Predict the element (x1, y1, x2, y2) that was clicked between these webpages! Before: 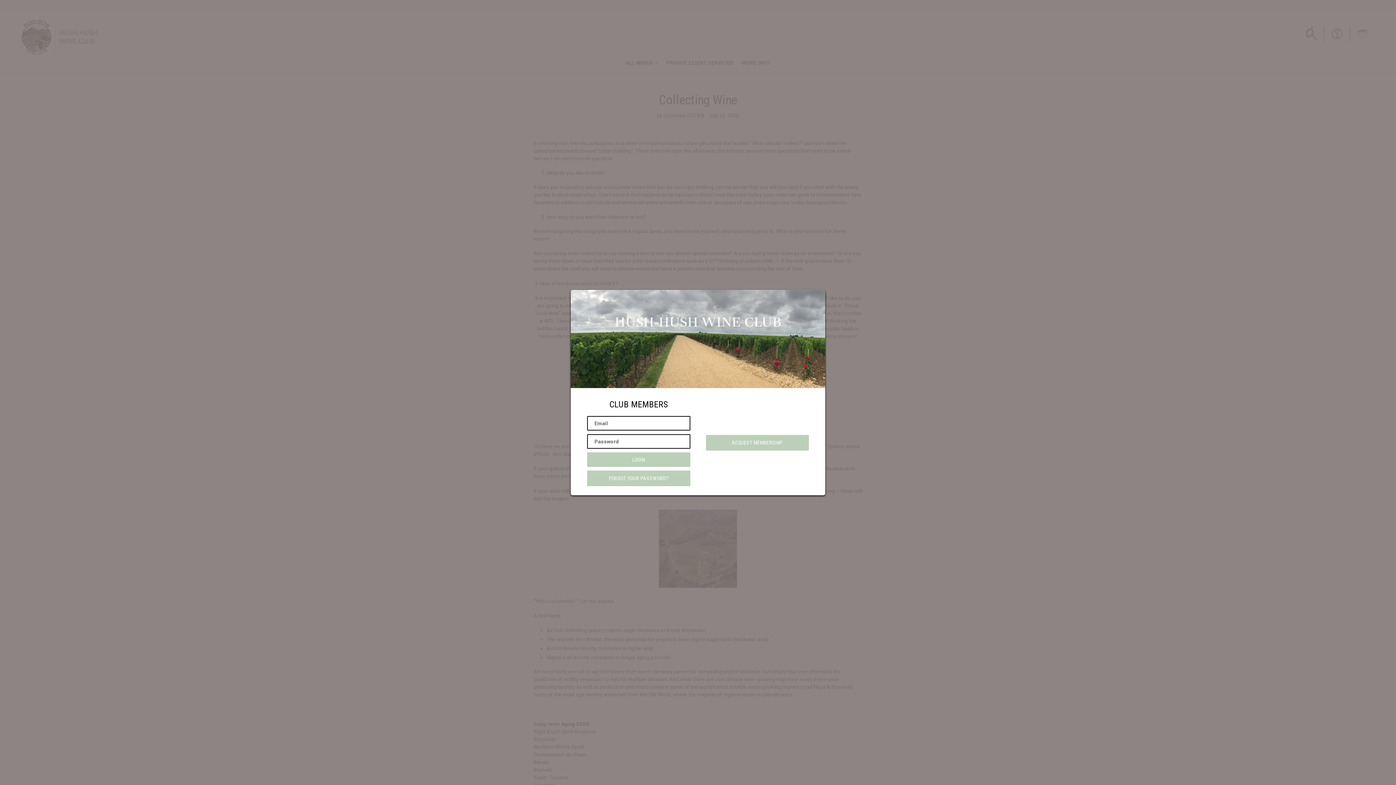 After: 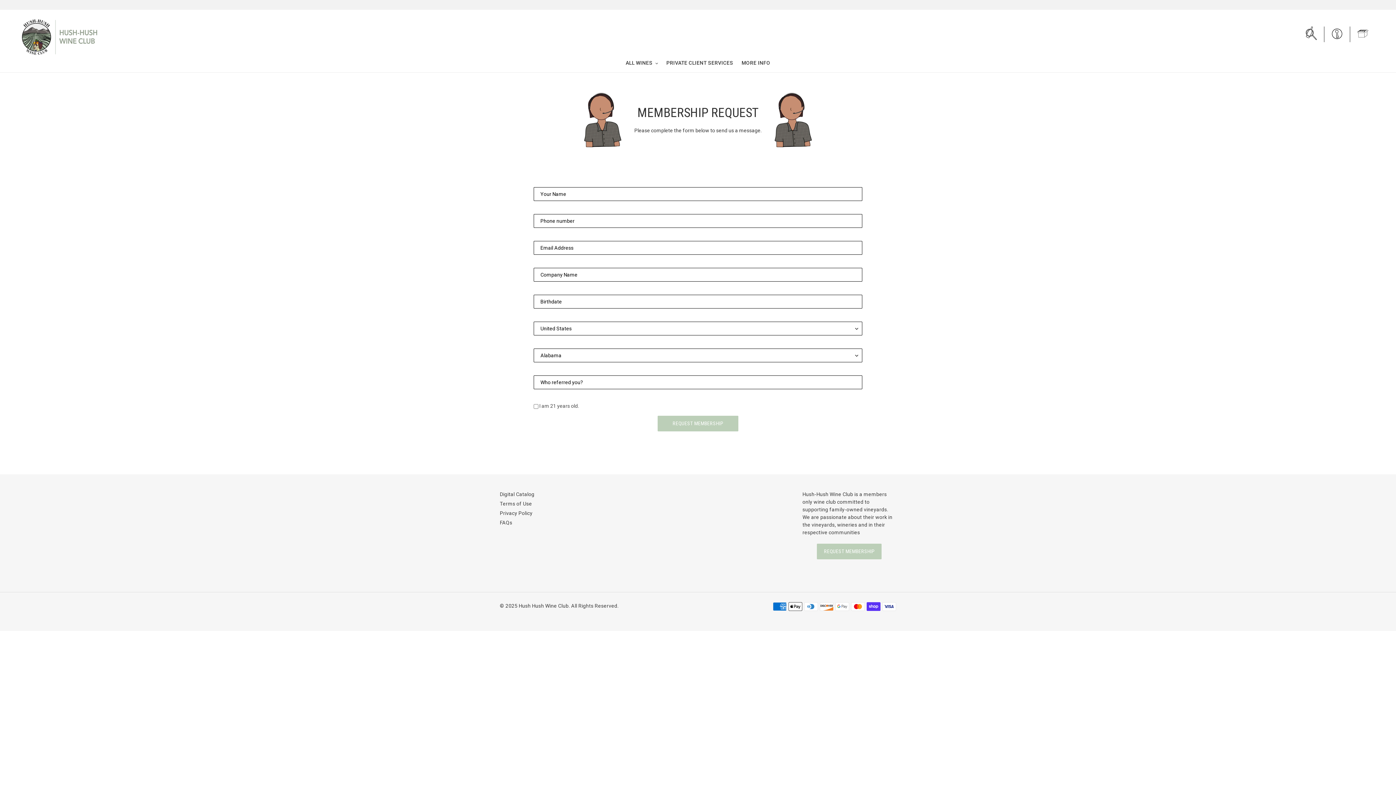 Action: bbox: (706, 435, 809, 450) label: REQUEST MEMBERSHIP